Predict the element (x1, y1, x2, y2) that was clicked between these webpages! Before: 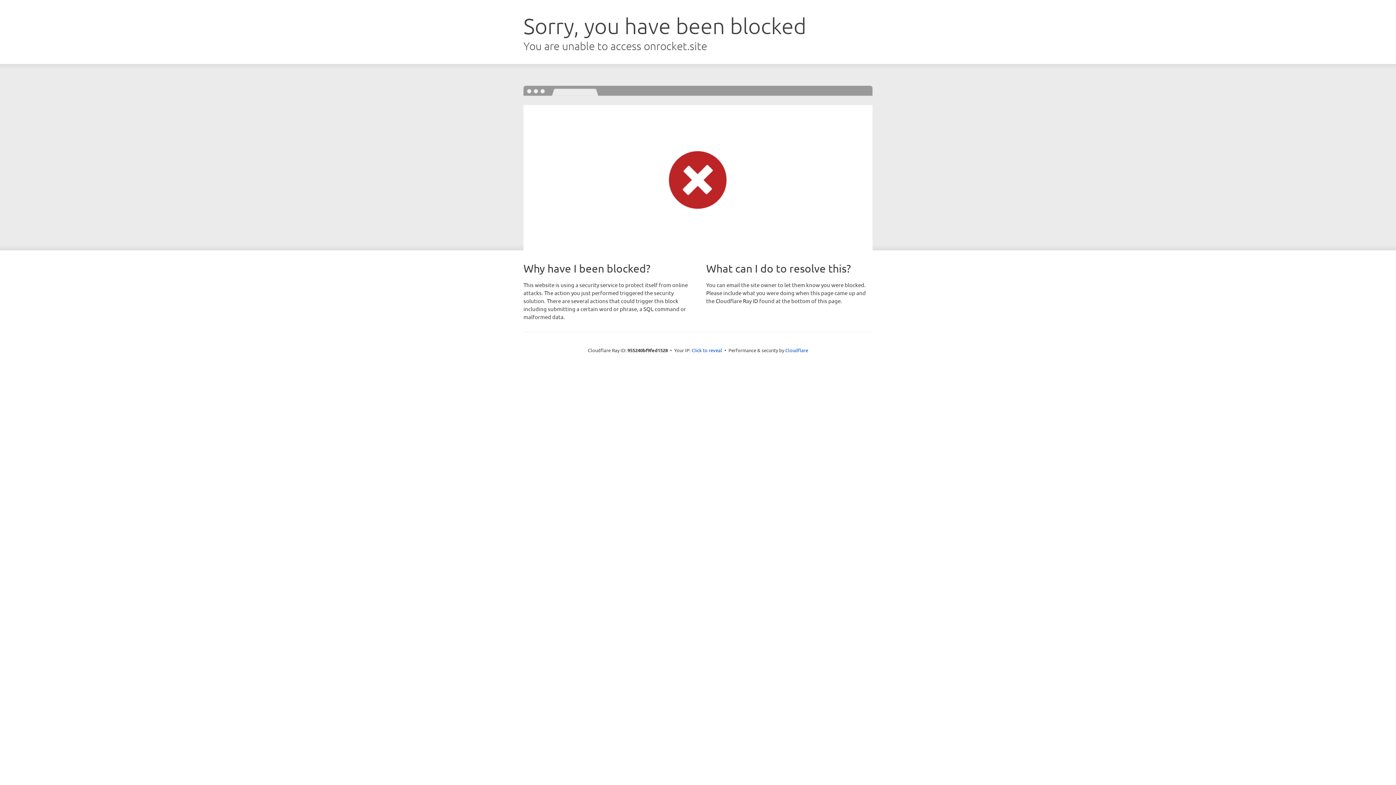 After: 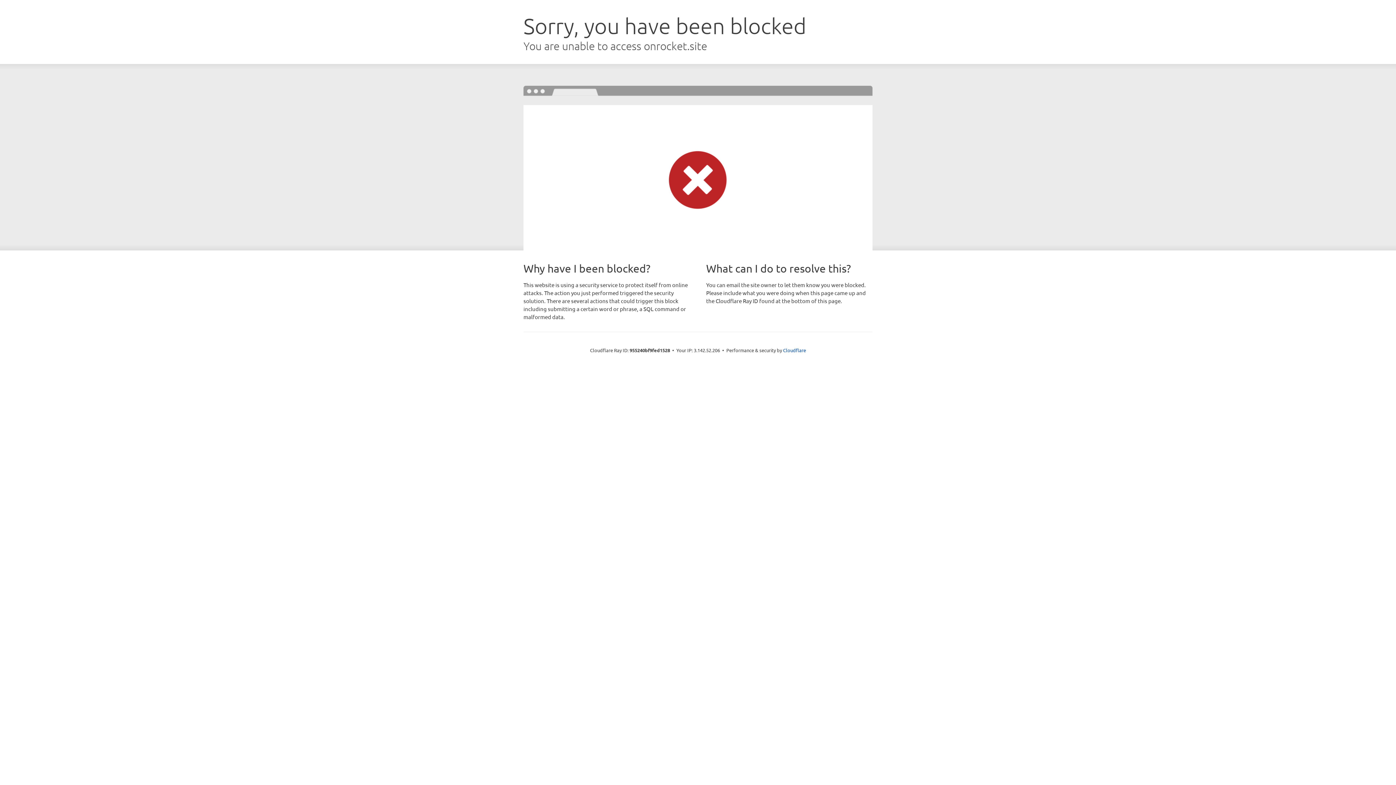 Action: bbox: (691, 346, 722, 353) label: Click to reveal